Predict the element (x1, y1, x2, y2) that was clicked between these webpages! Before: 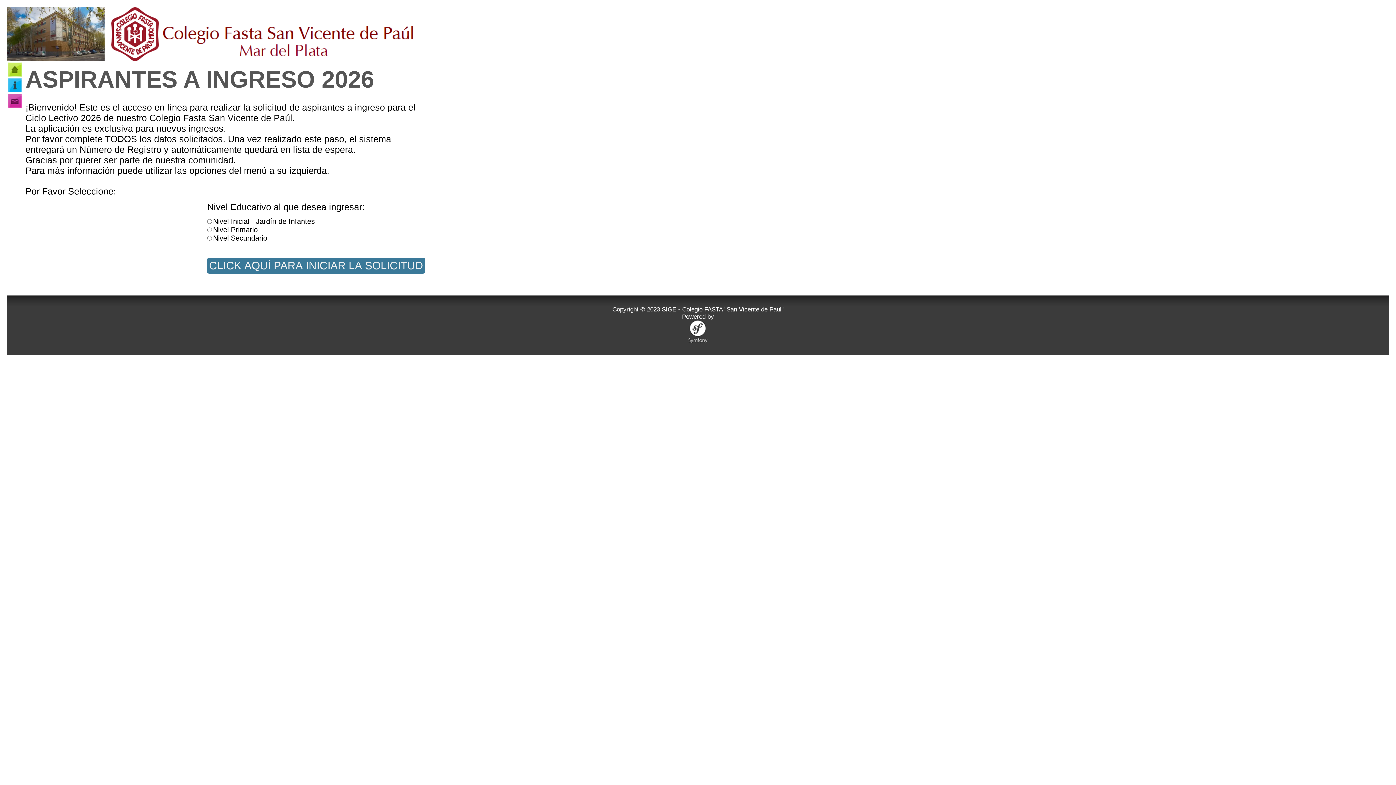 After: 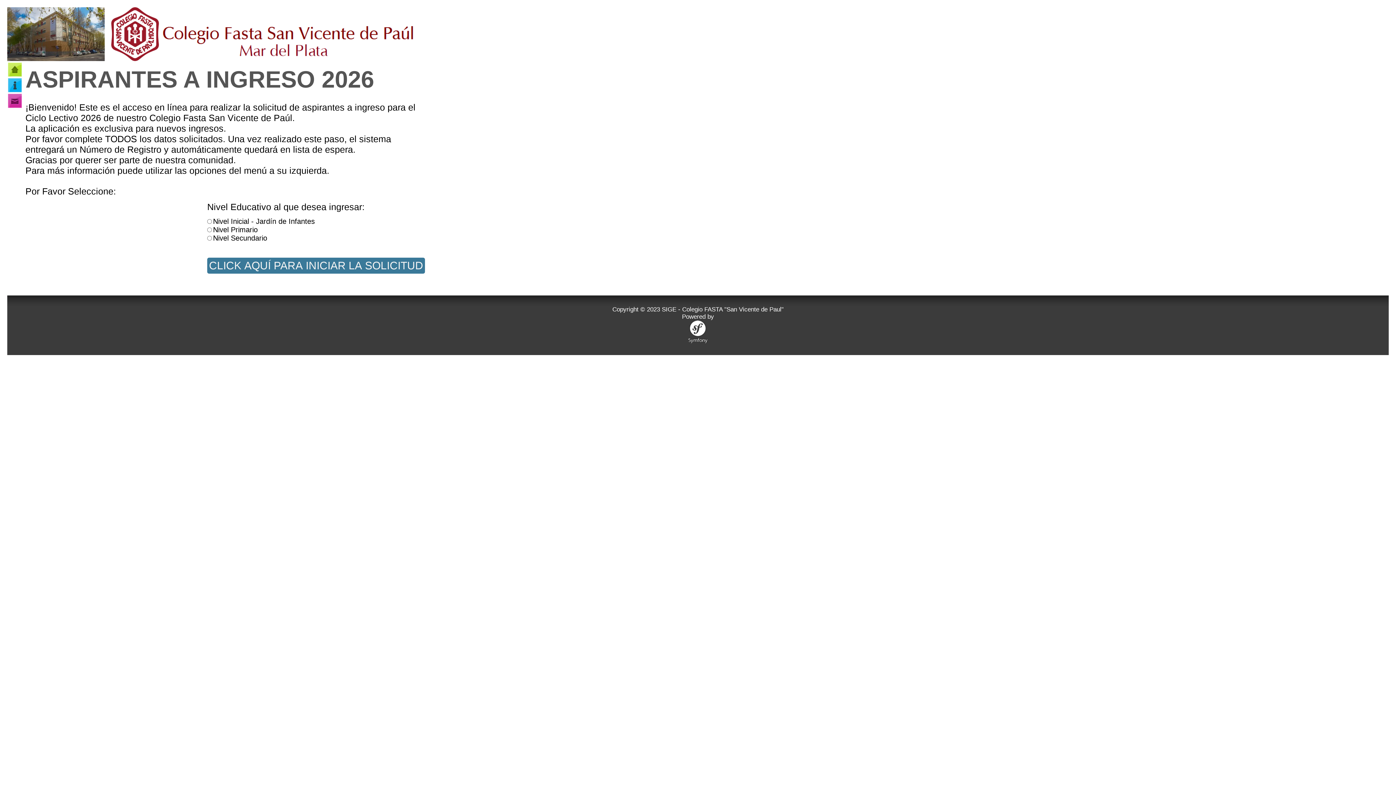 Action: bbox: (688, 337, 707, 344)